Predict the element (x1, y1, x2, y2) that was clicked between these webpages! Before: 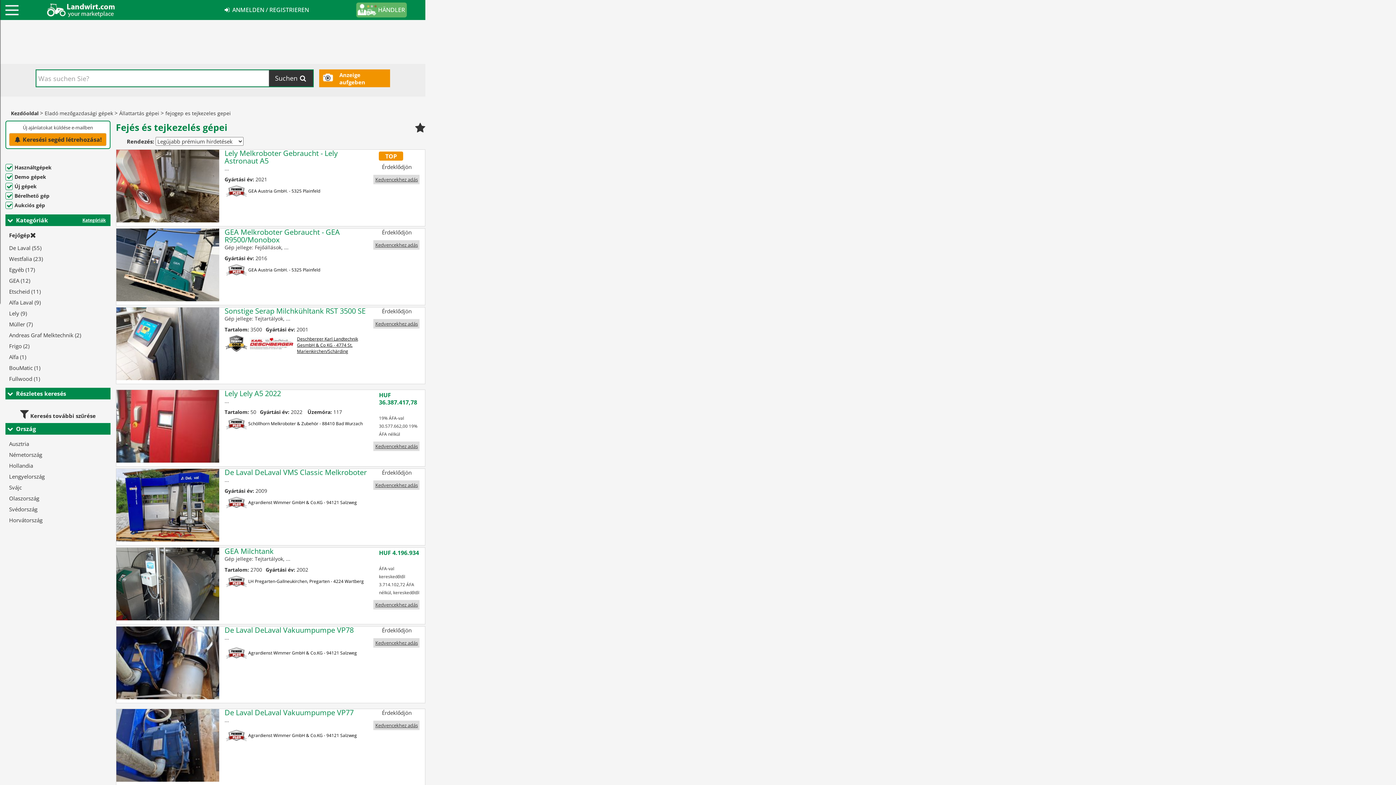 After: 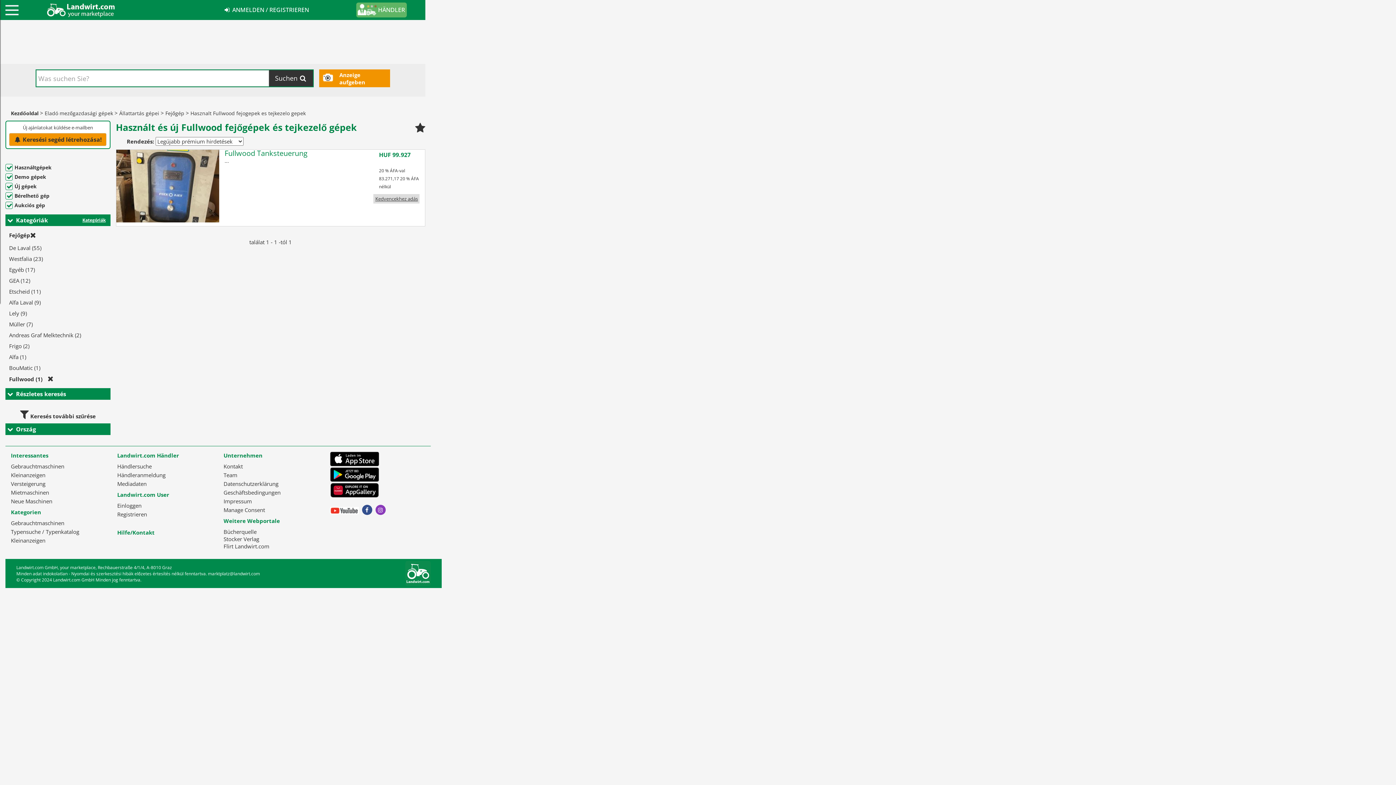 Action: label: Fullwood (1) bbox: (7, 373, 41, 384)